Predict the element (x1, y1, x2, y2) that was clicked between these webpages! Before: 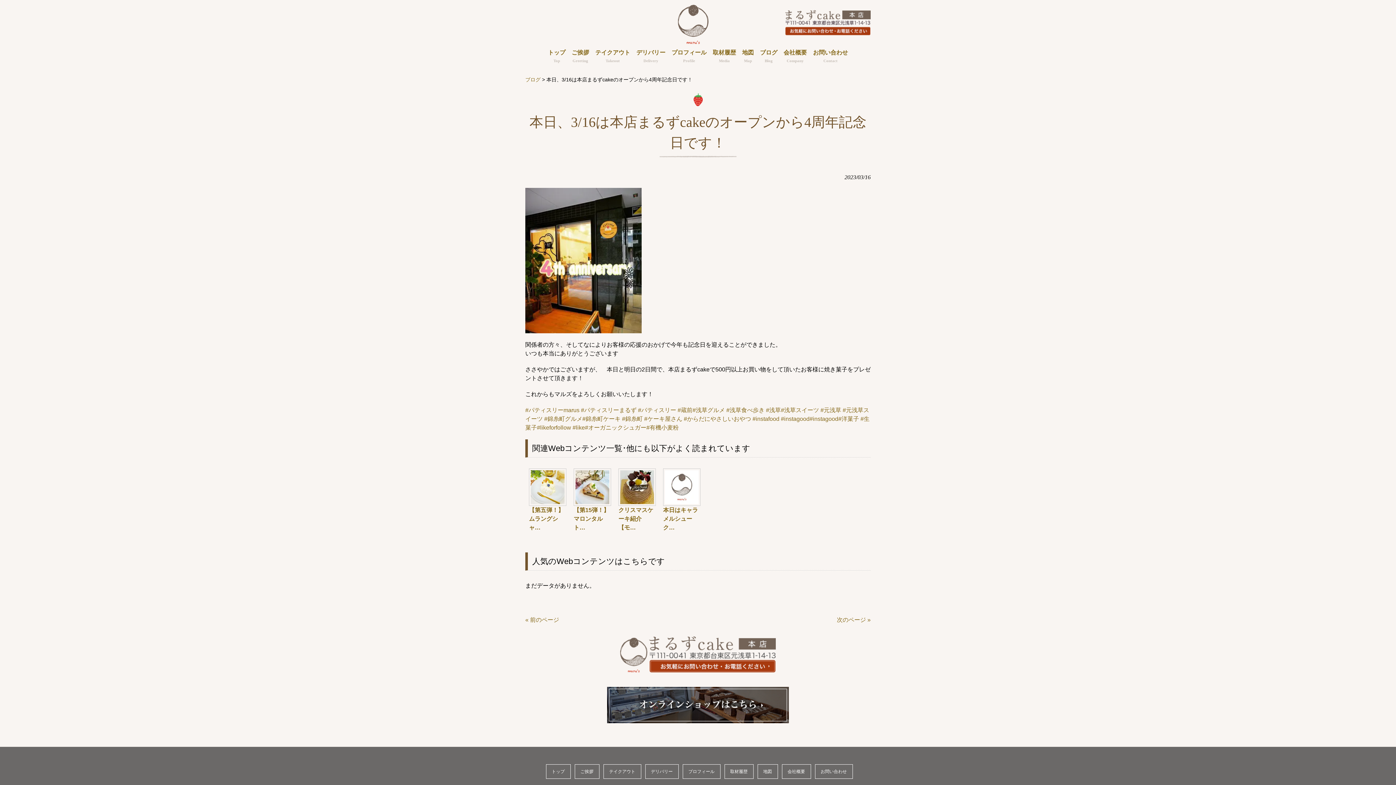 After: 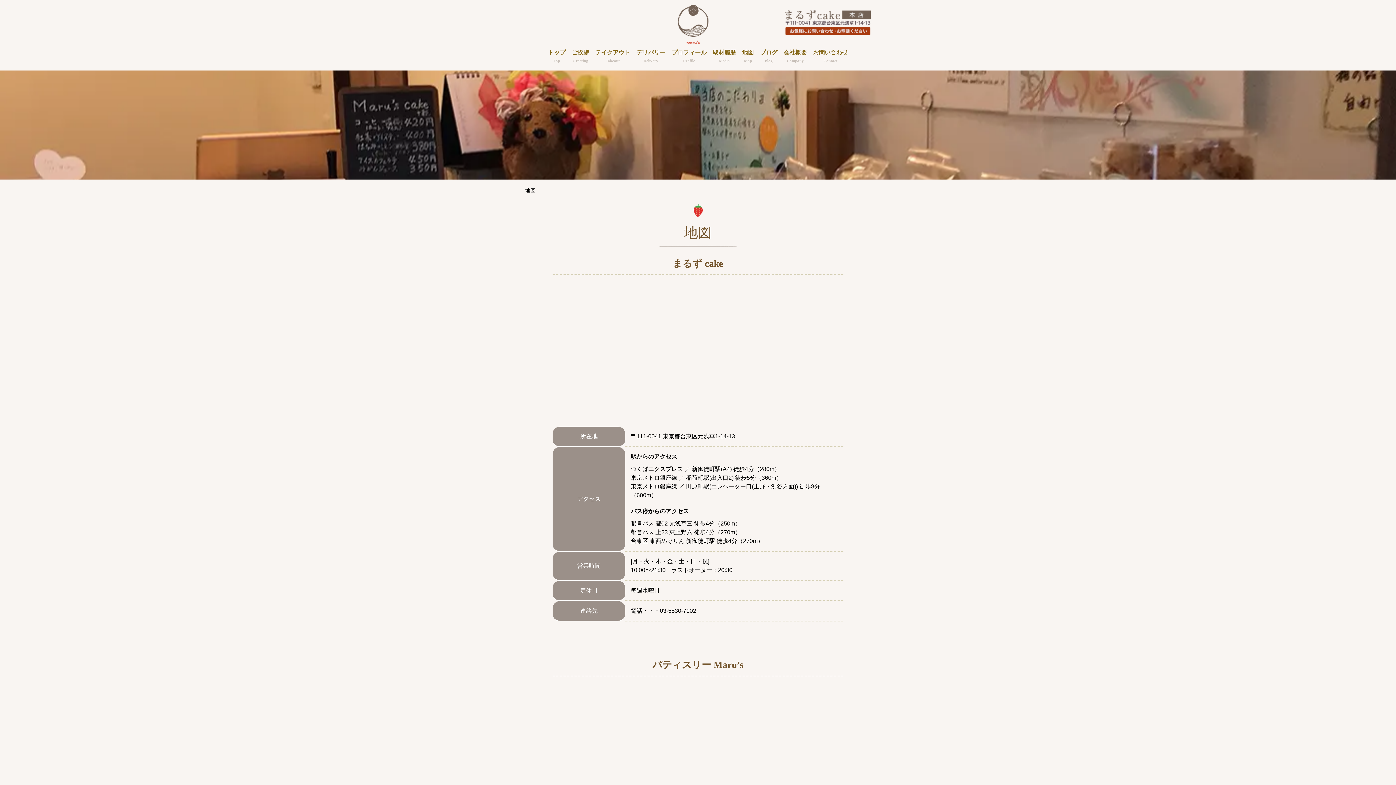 Action: label: 地図 bbox: (757, 764, 778, 779)